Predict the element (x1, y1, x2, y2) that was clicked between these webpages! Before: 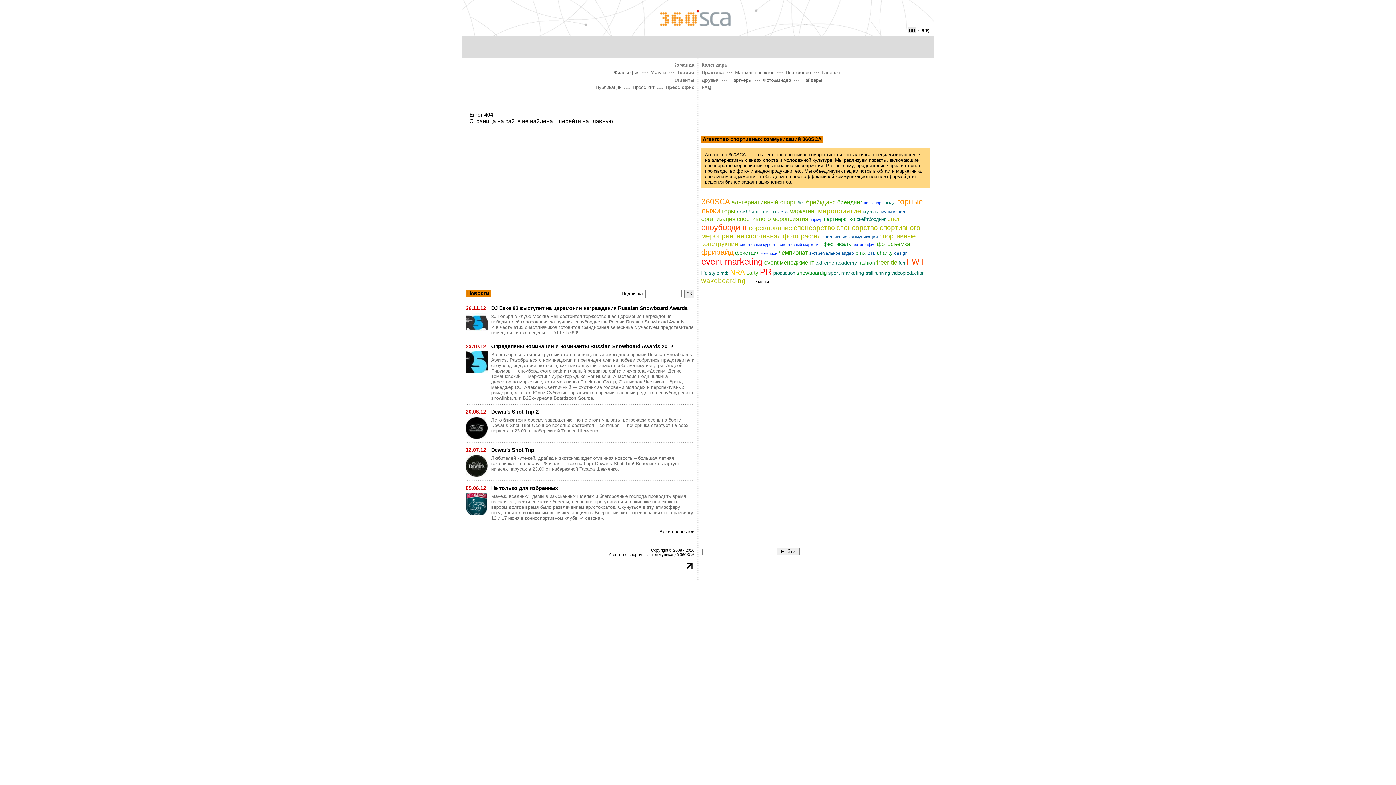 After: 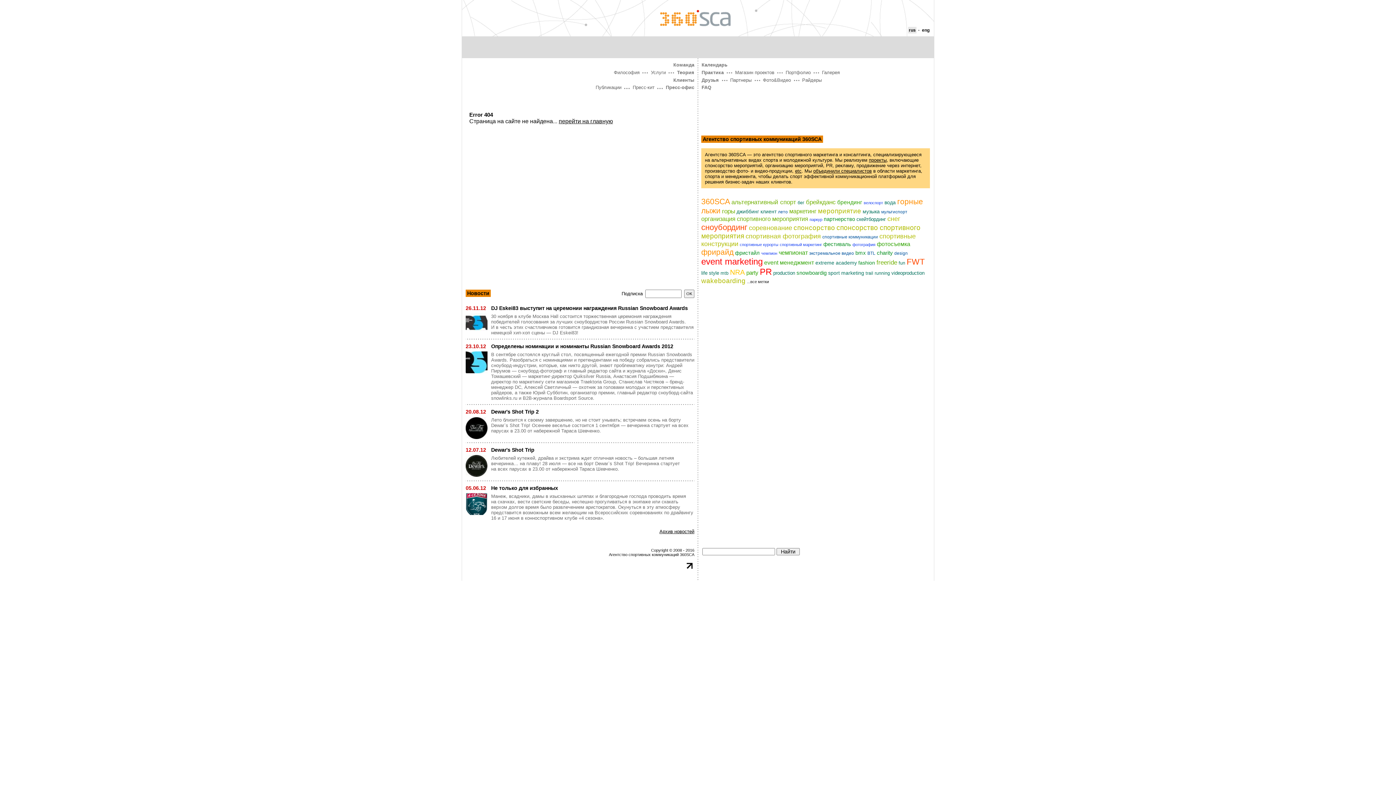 Action: bbox: (465, 472, 487, 478)